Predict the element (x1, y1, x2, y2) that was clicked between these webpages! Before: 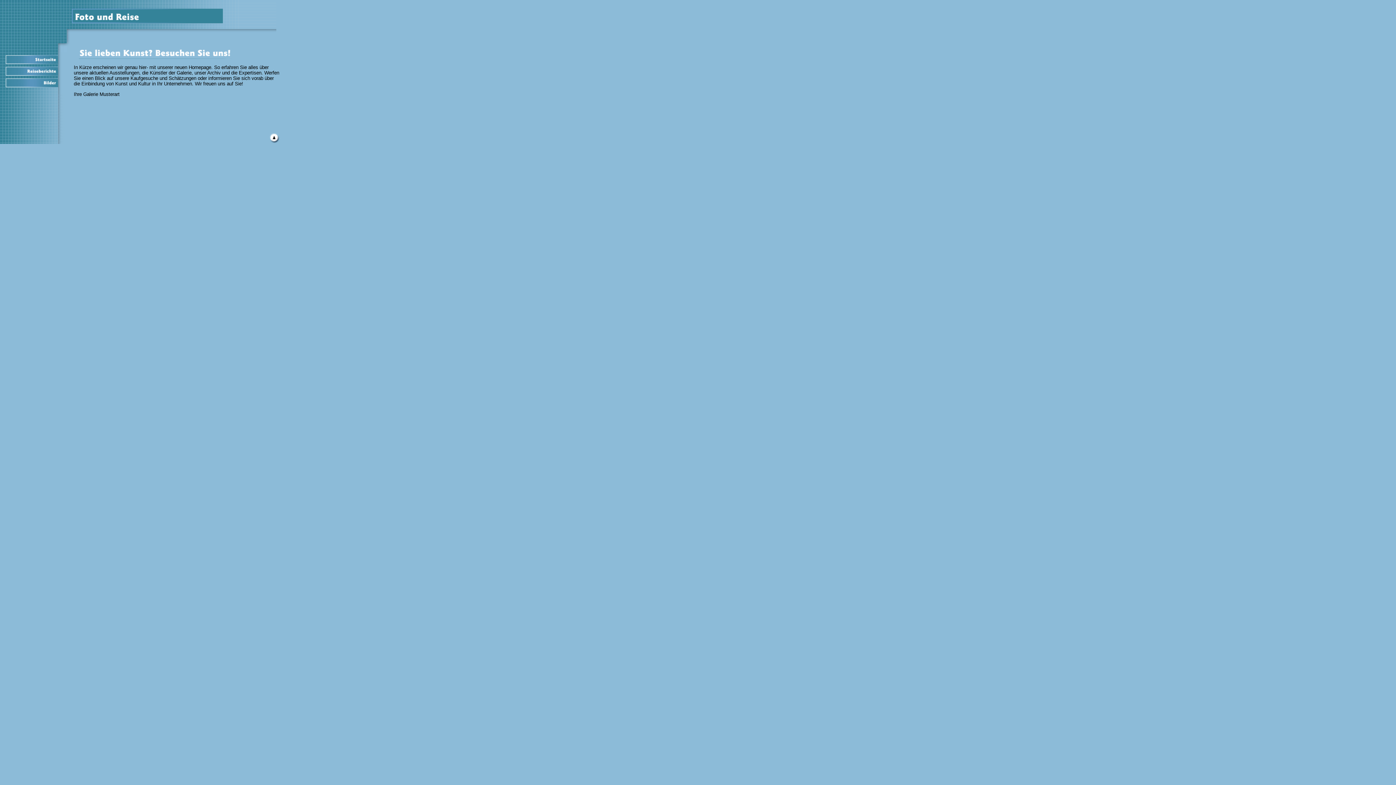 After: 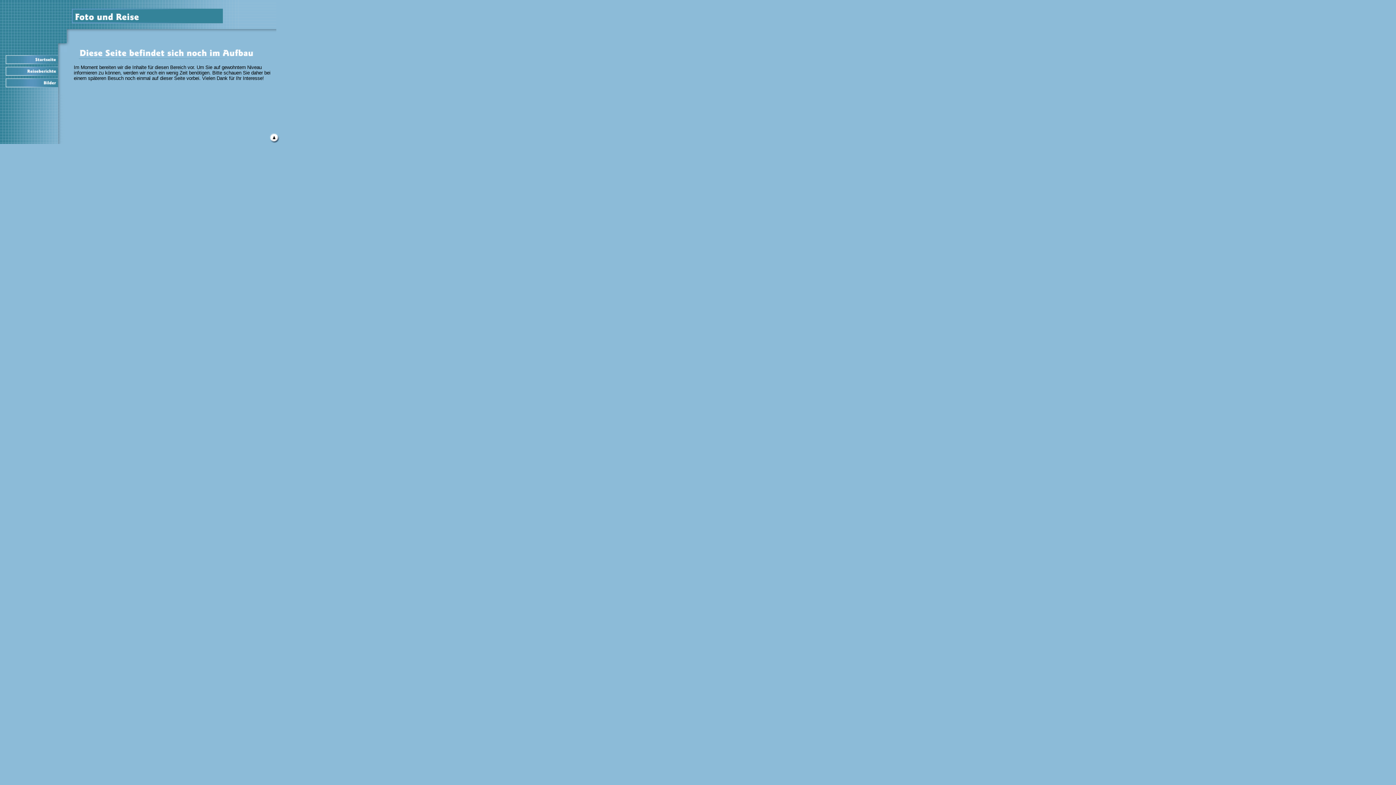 Action: bbox: (0, 82, 66, 88)